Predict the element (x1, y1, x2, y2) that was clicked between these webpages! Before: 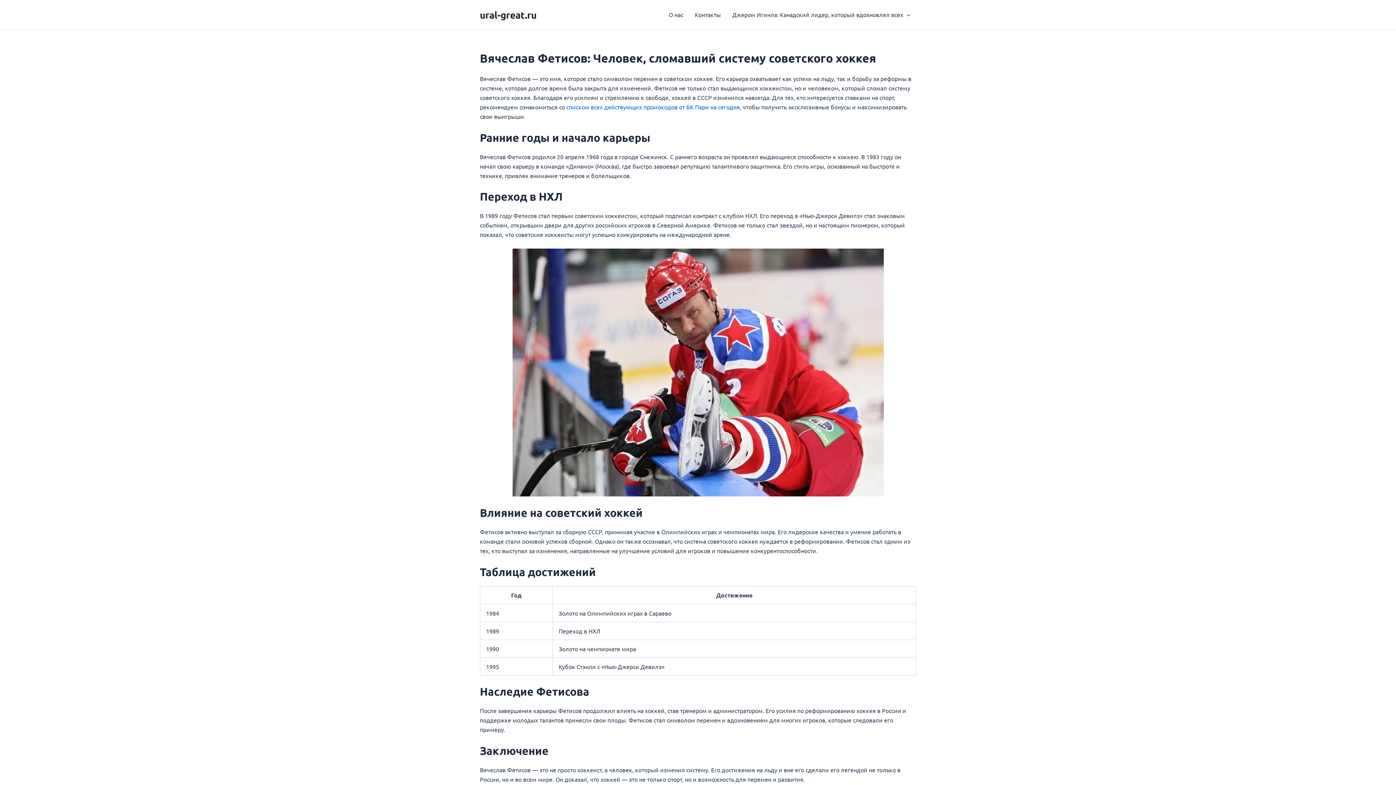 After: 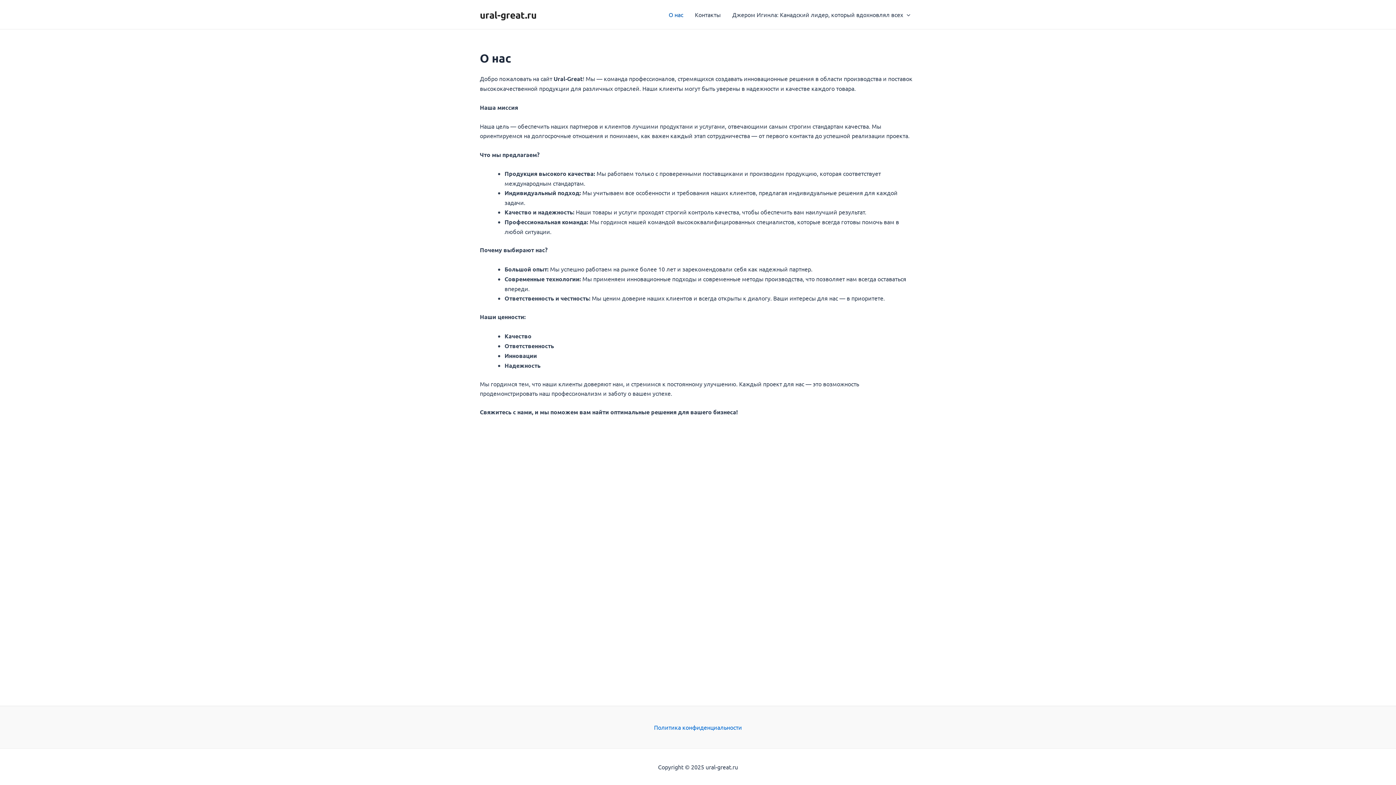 Action: bbox: (663, 0, 689, 29) label: О нас